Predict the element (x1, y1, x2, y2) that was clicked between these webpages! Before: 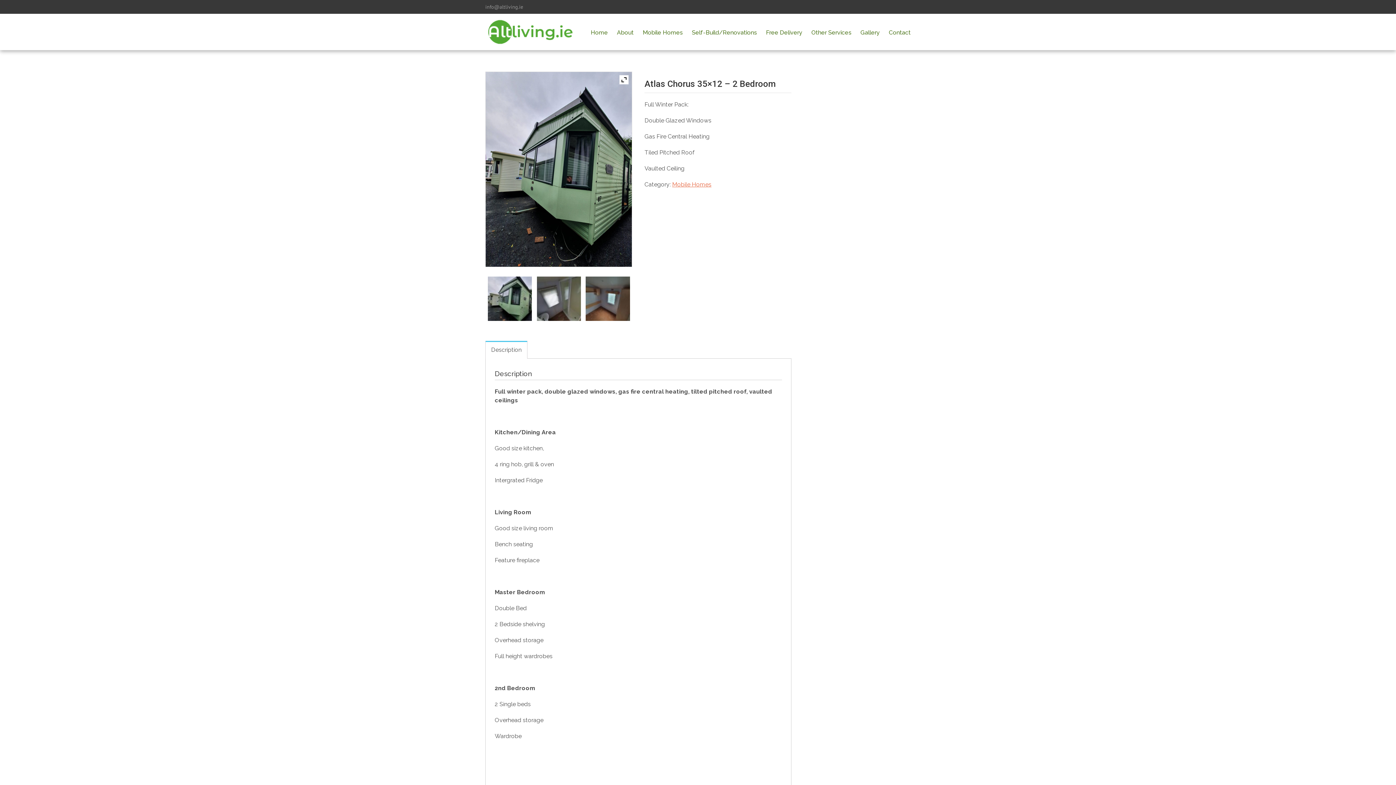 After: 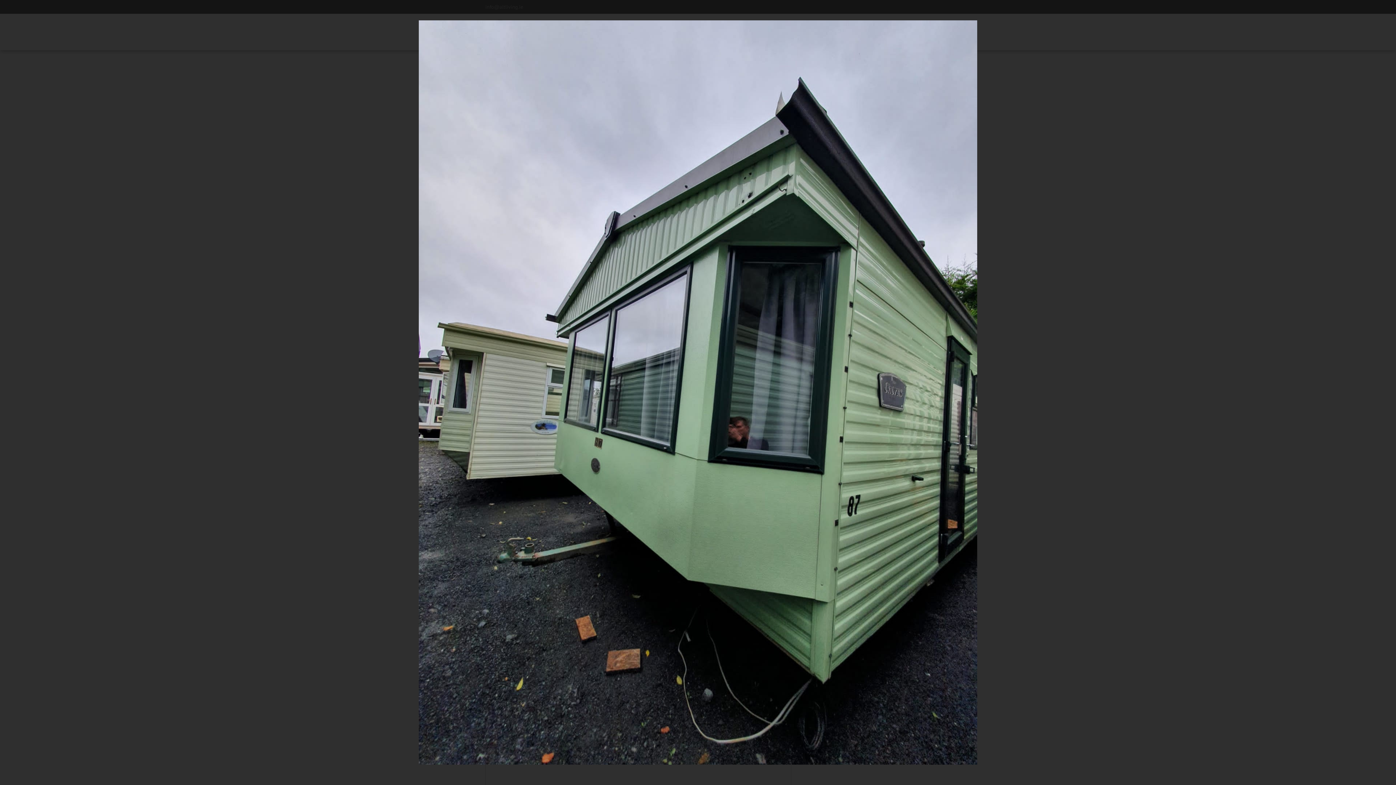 Action: bbox: (487, 276, 532, 321)